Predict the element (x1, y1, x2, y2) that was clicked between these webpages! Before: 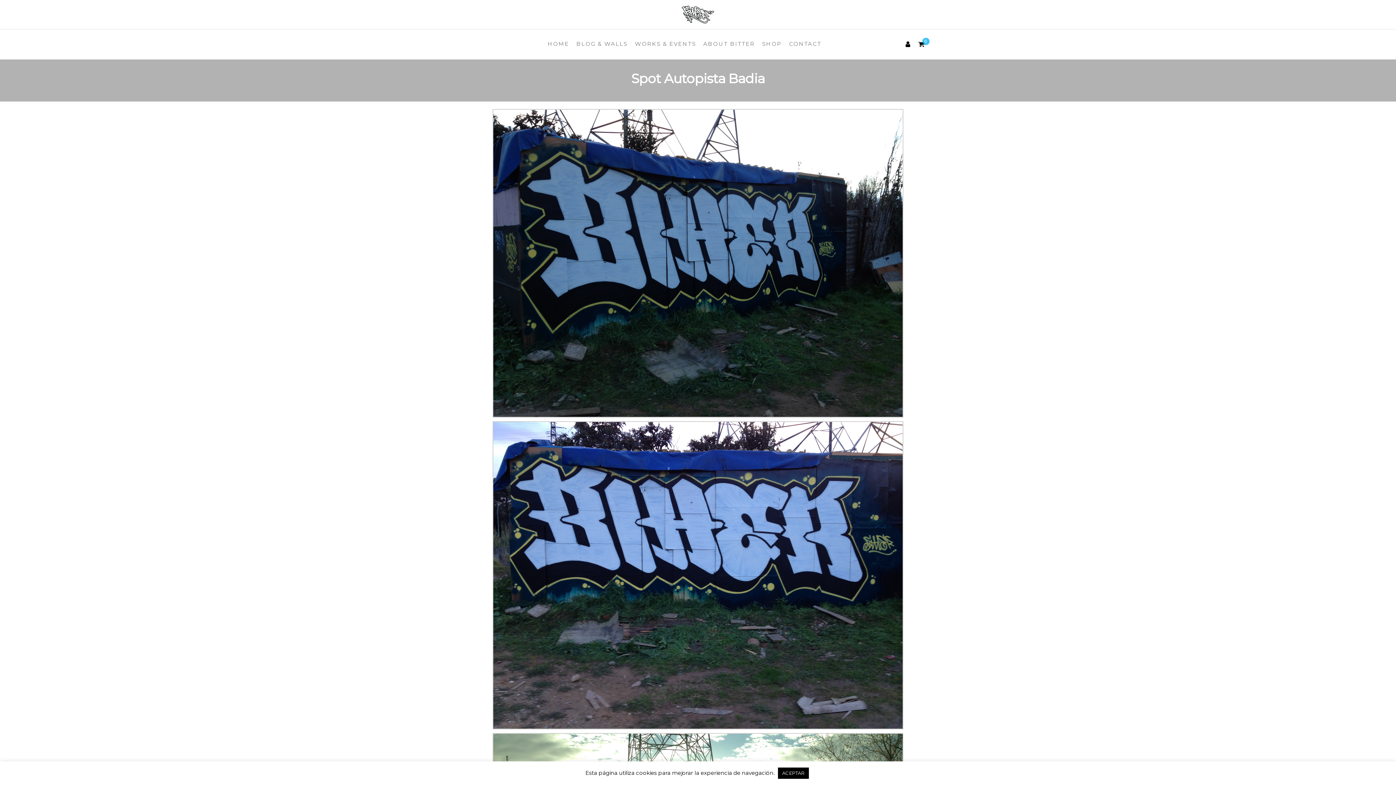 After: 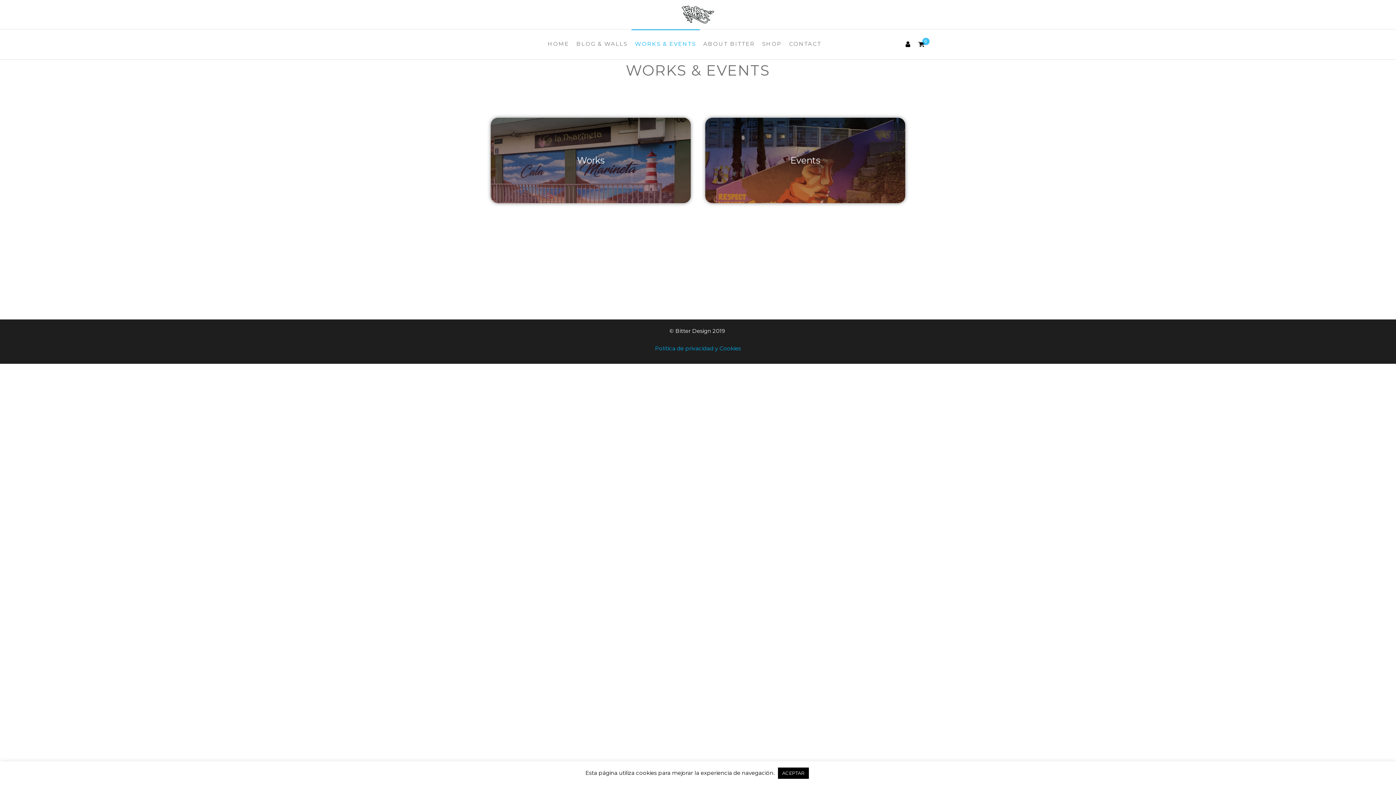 Action: label: WORKS & EVENTS bbox: (631, 29, 699, 58)